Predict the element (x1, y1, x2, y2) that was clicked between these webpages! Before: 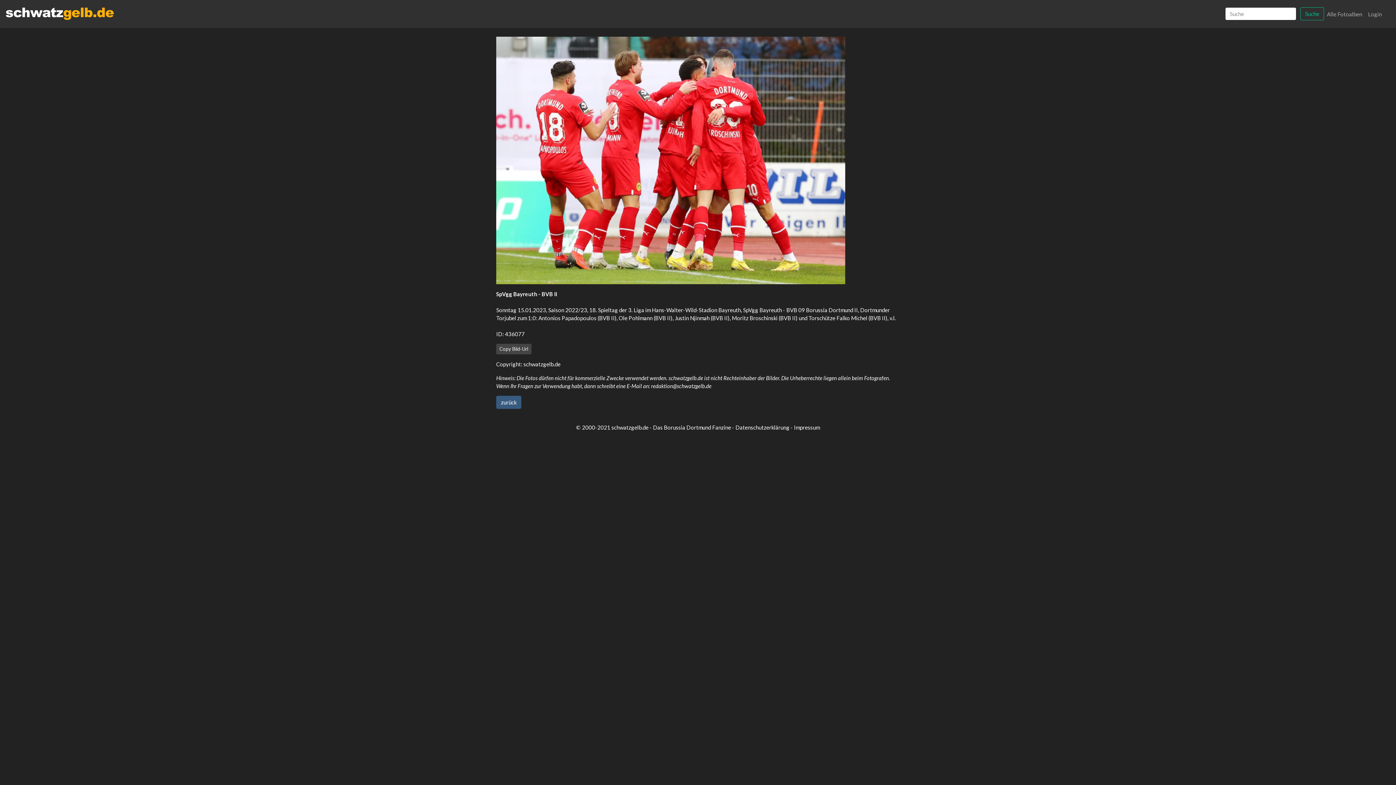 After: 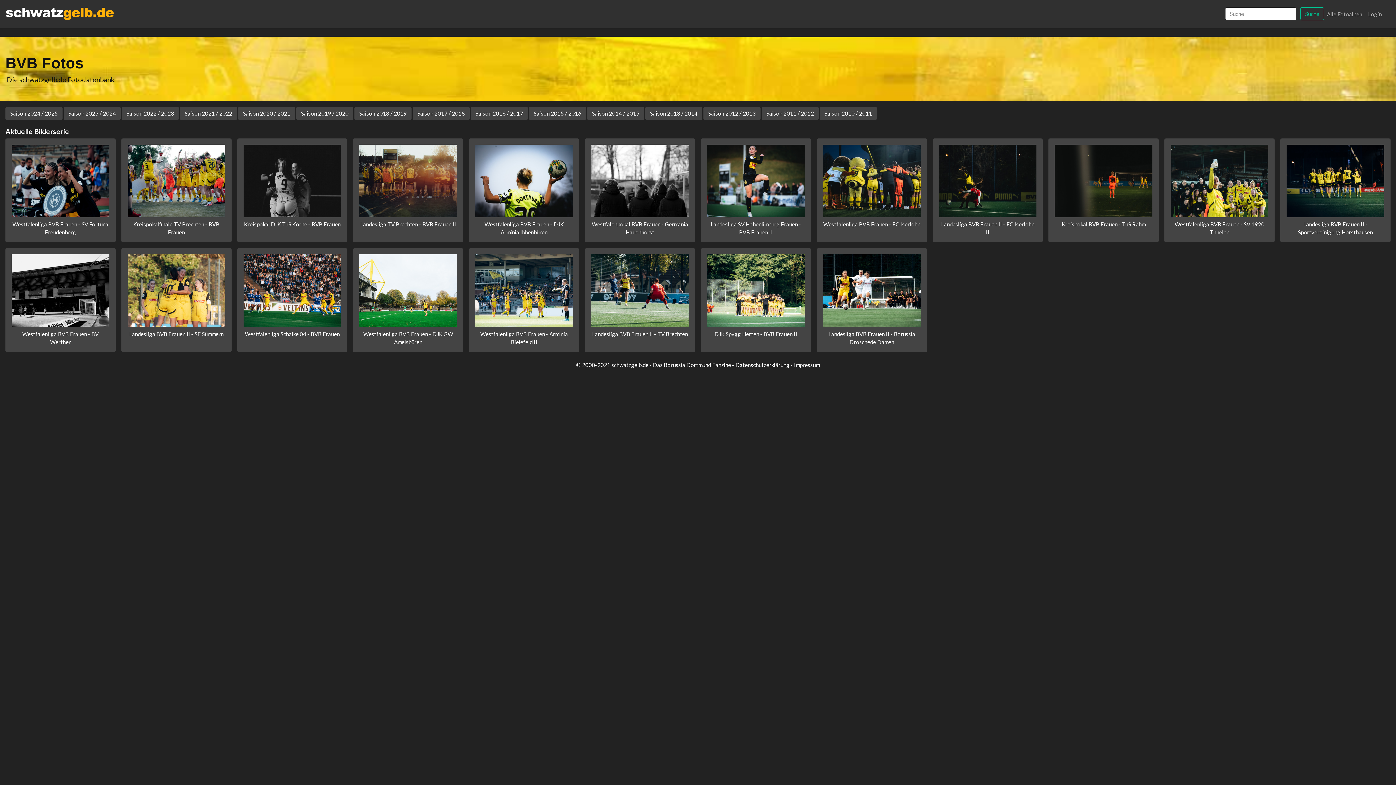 Action: bbox: (5, 5, 114, 22)